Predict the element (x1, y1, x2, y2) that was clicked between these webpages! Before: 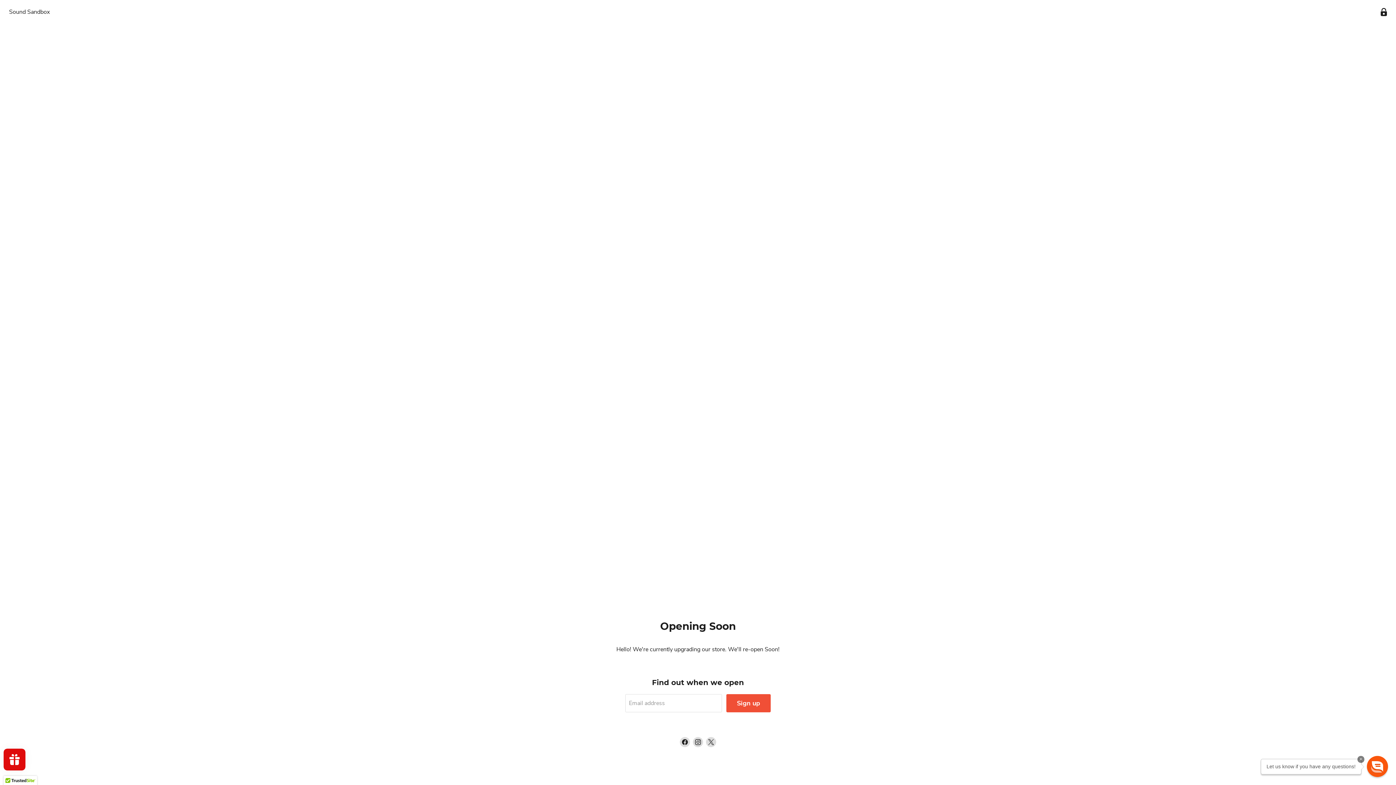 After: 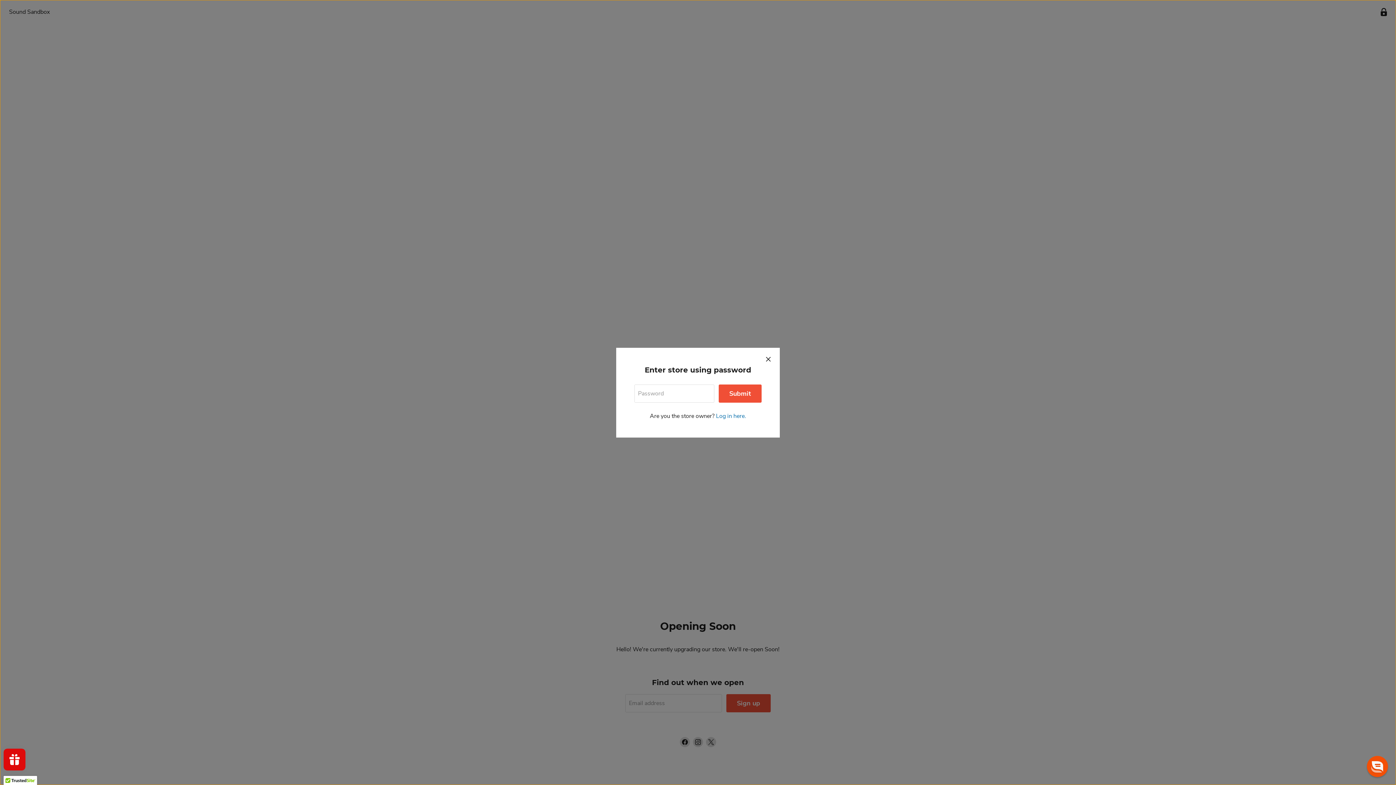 Action: bbox: (1377, 5, 1390, 19) label: Enter store using password